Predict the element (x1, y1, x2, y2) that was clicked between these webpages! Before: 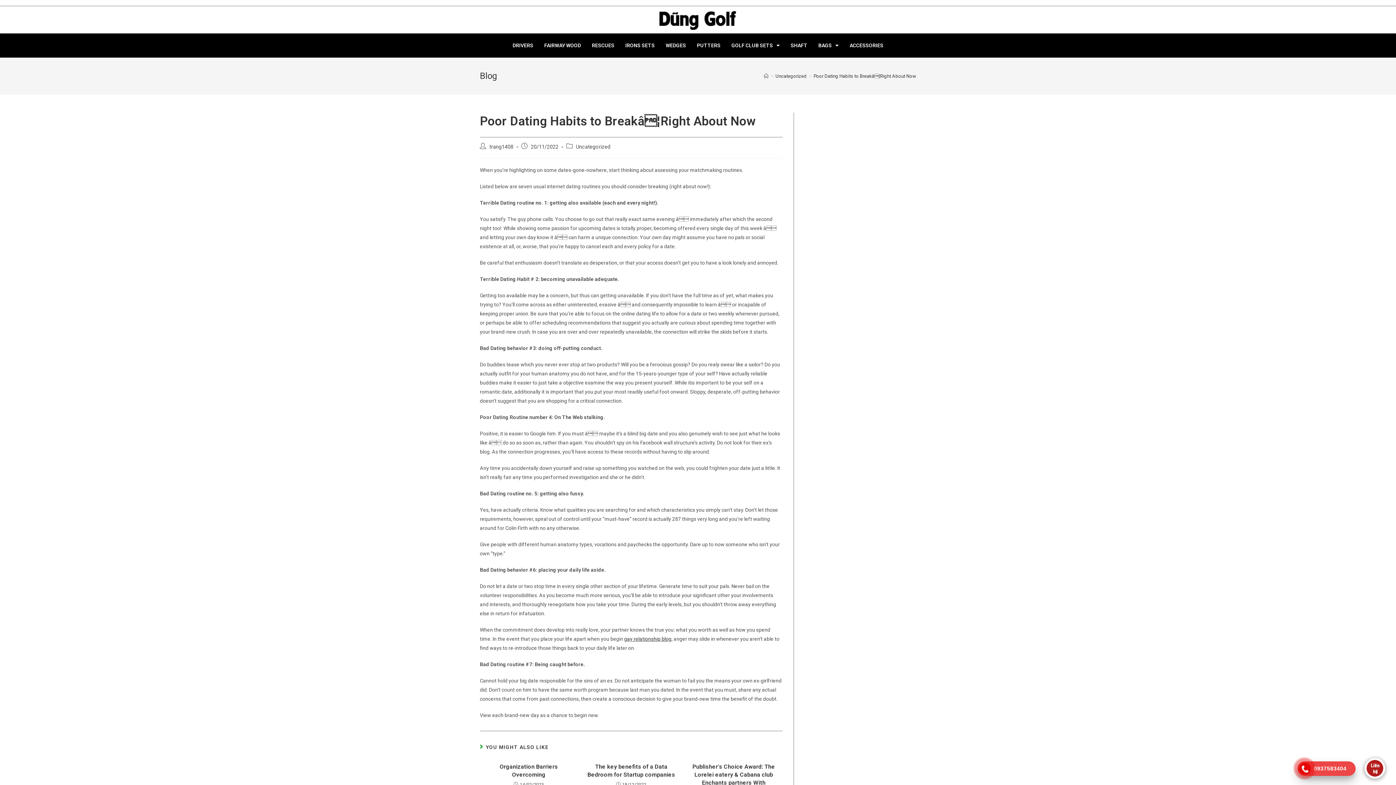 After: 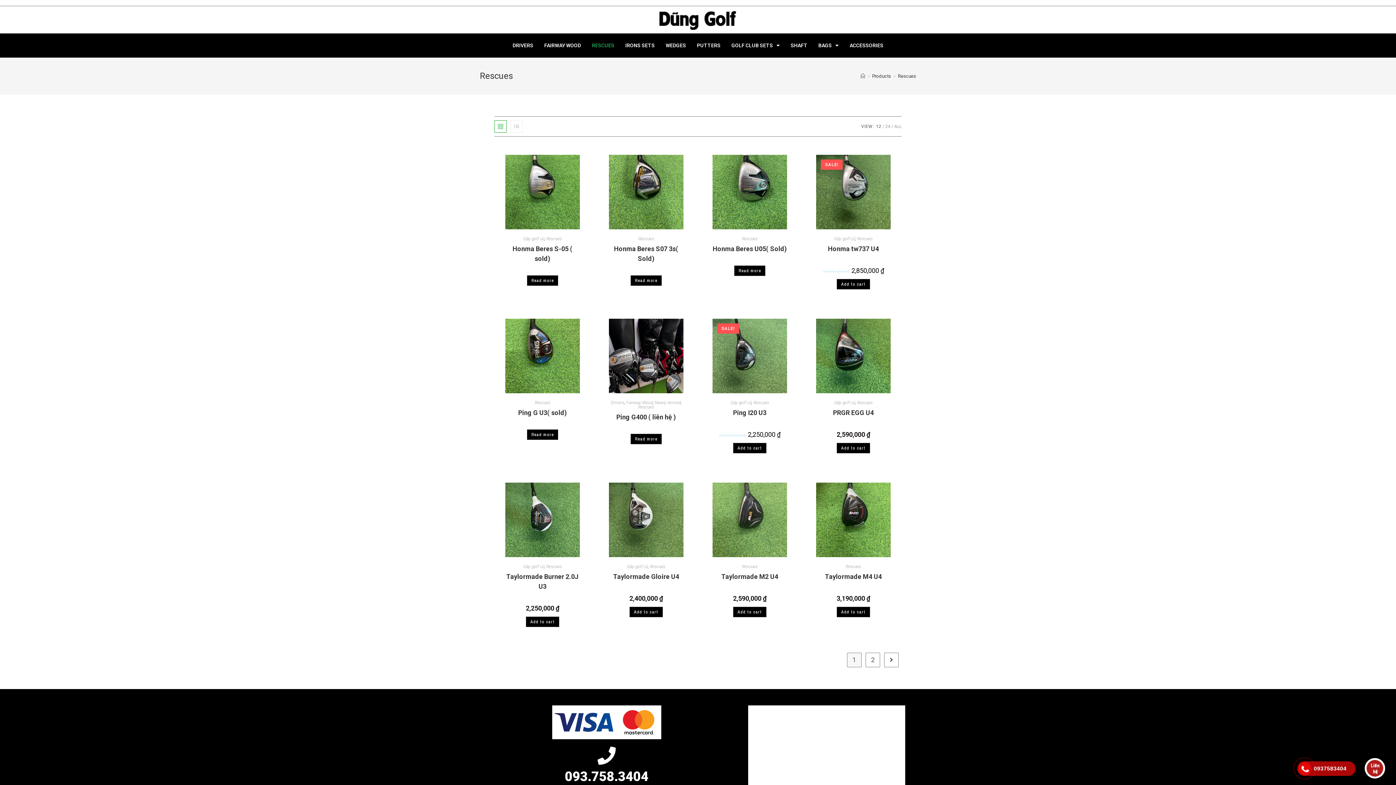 Action: bbox: (586, 37, 620, 53) label: RESCUES